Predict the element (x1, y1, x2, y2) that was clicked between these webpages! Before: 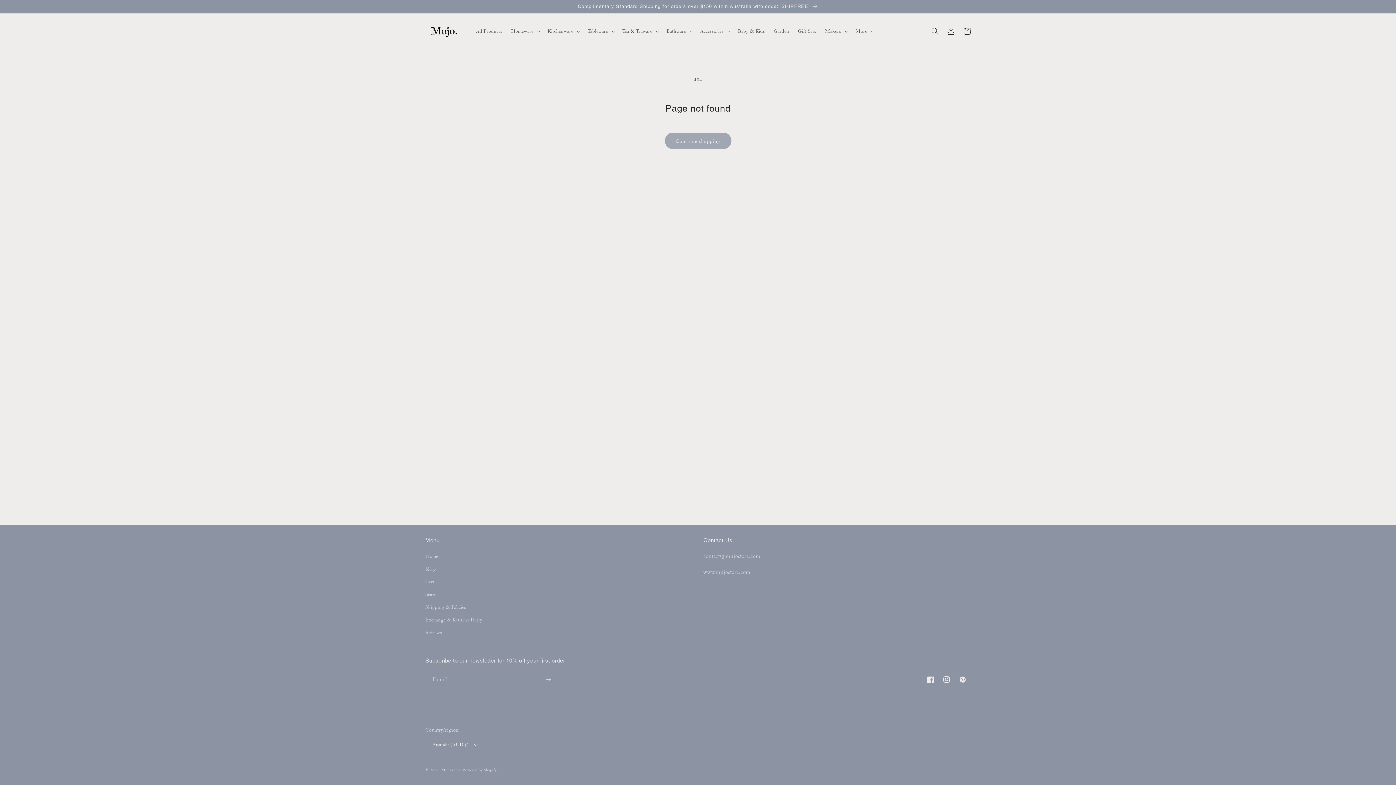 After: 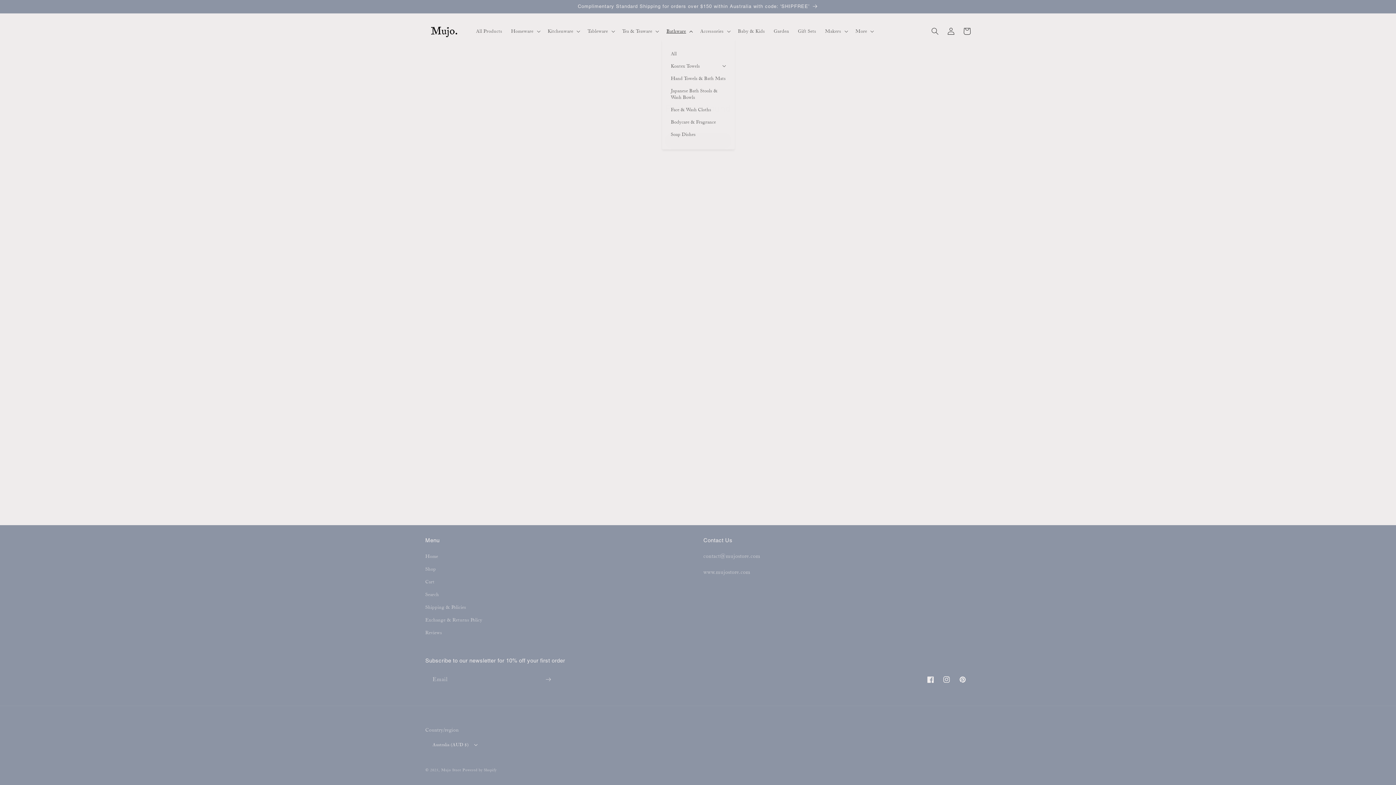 Action: label: Bathware bbox: (662, 23, 696, 38)